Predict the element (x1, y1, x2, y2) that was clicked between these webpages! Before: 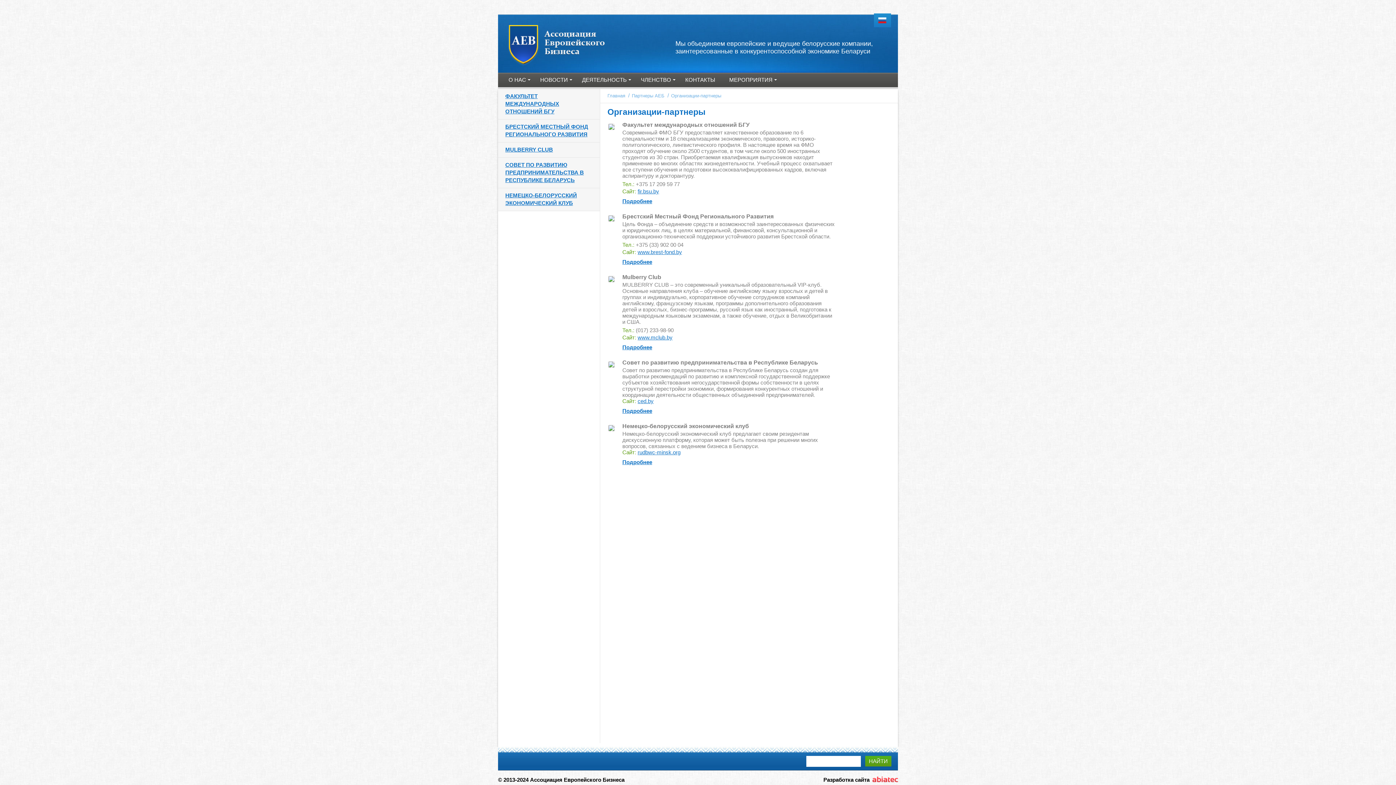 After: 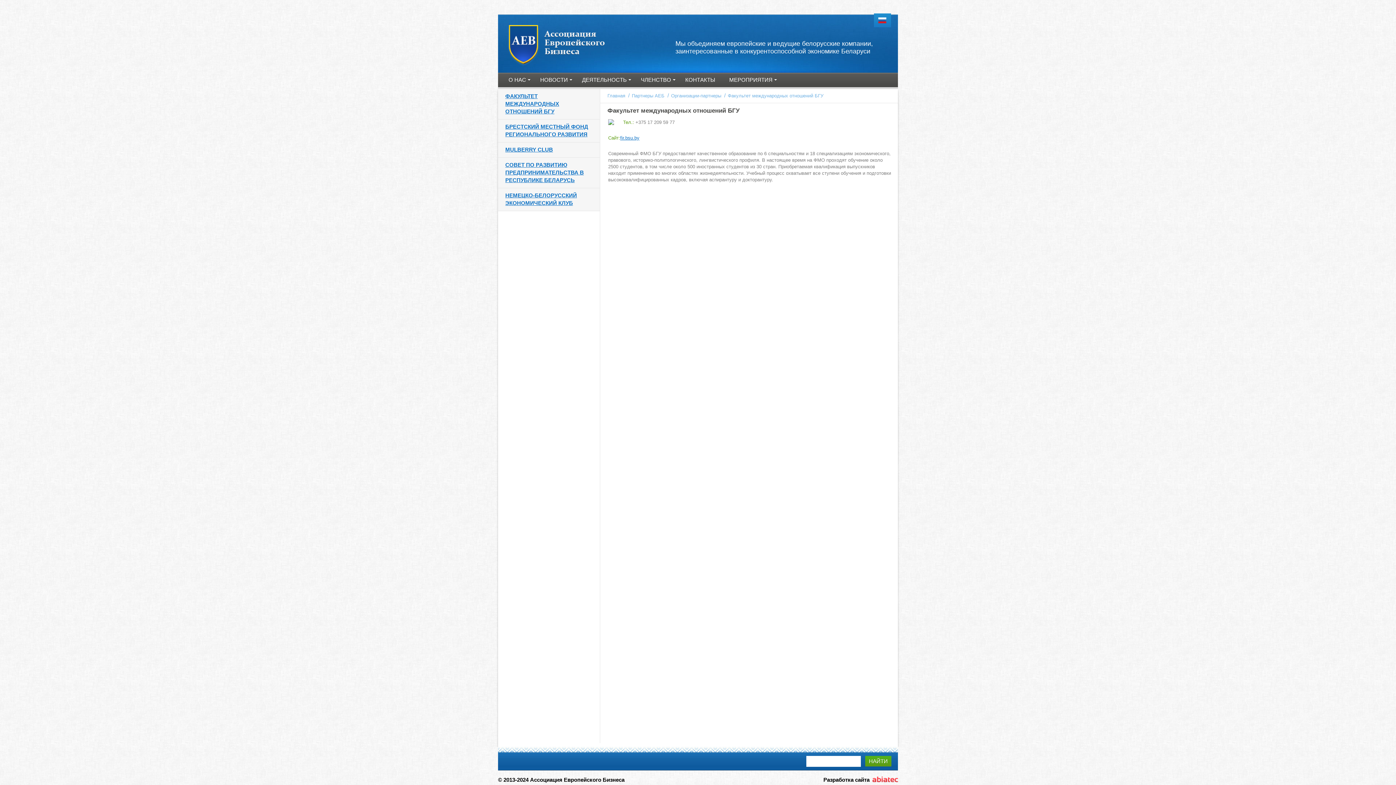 Action: label: Факультет международных отношений БГУ bbox: (622, 121, 834, 128)